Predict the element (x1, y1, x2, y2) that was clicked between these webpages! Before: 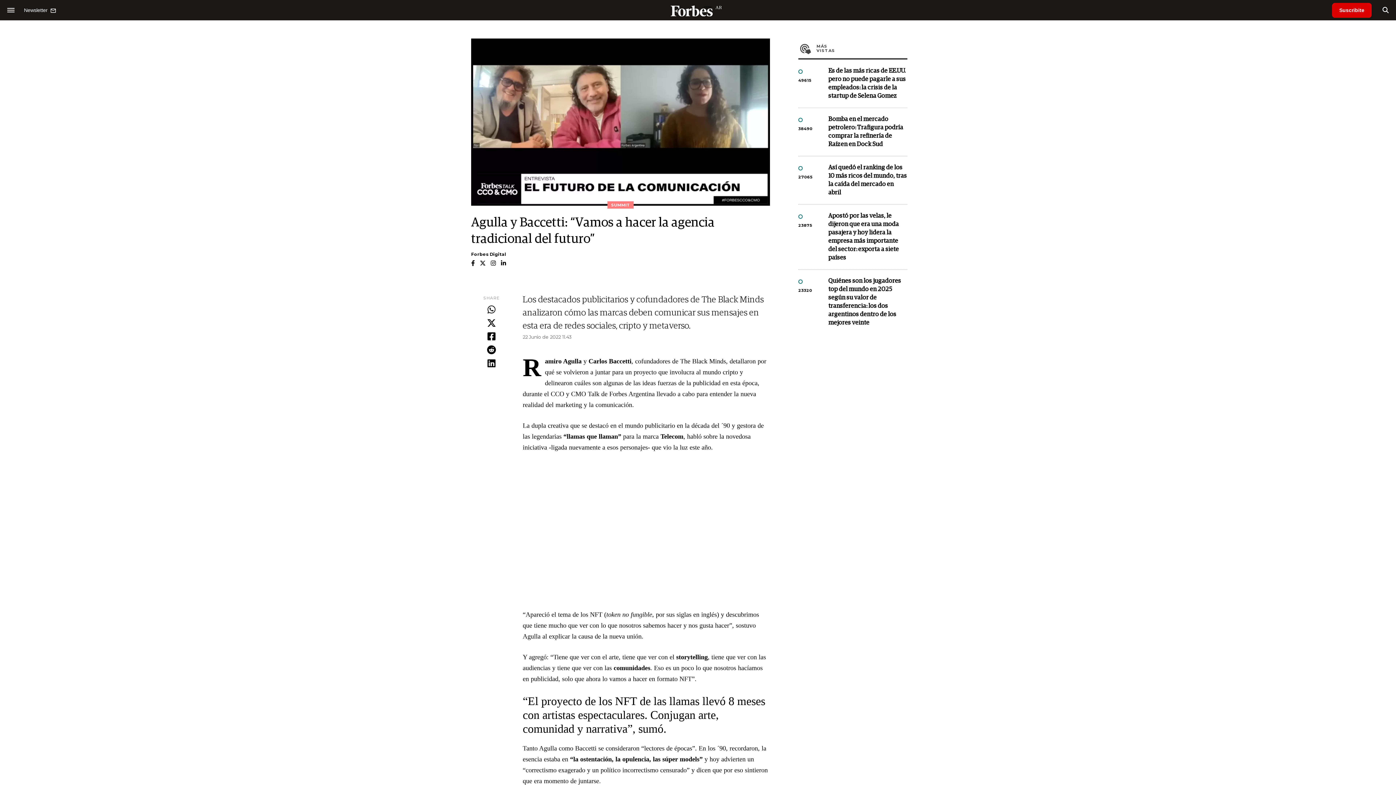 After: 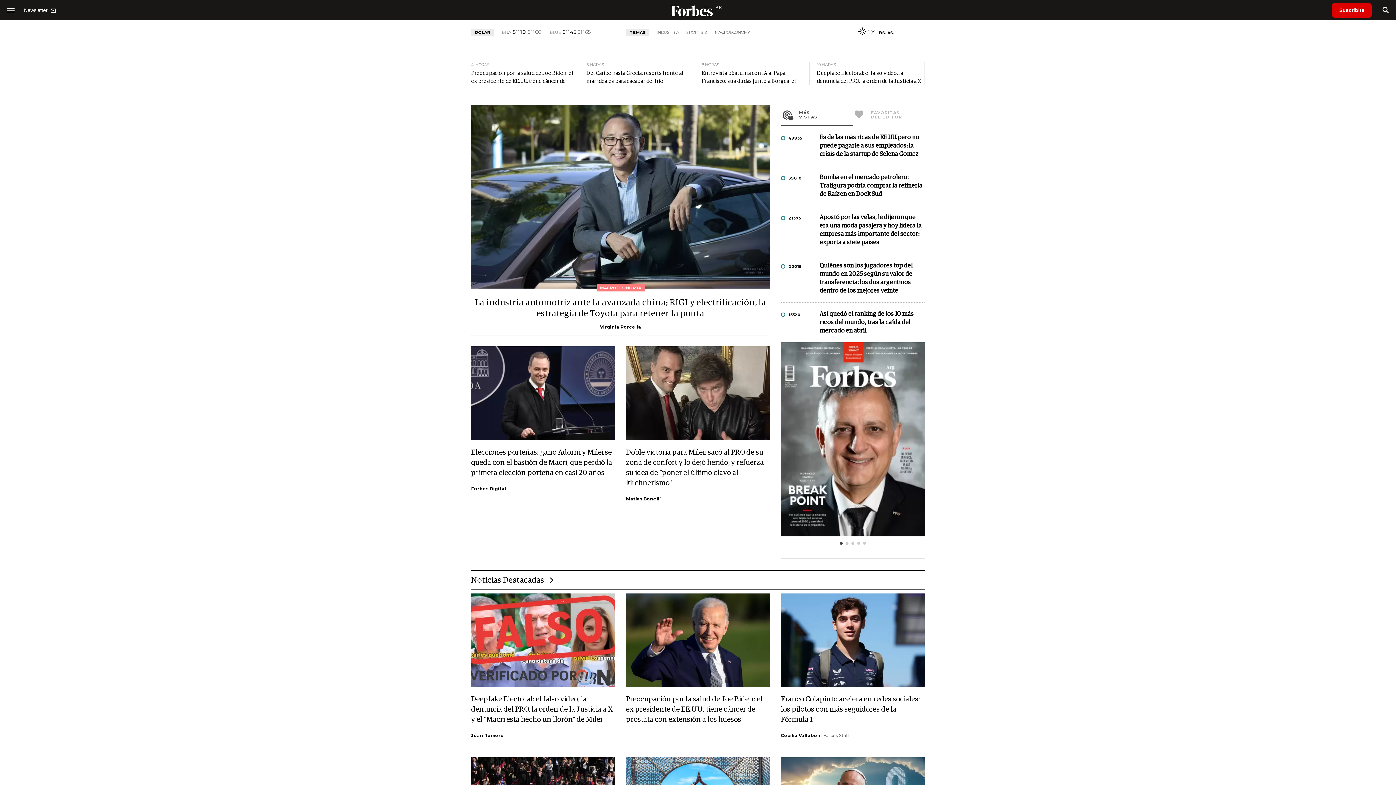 Action: bbox: (670, 4, 725, 16)